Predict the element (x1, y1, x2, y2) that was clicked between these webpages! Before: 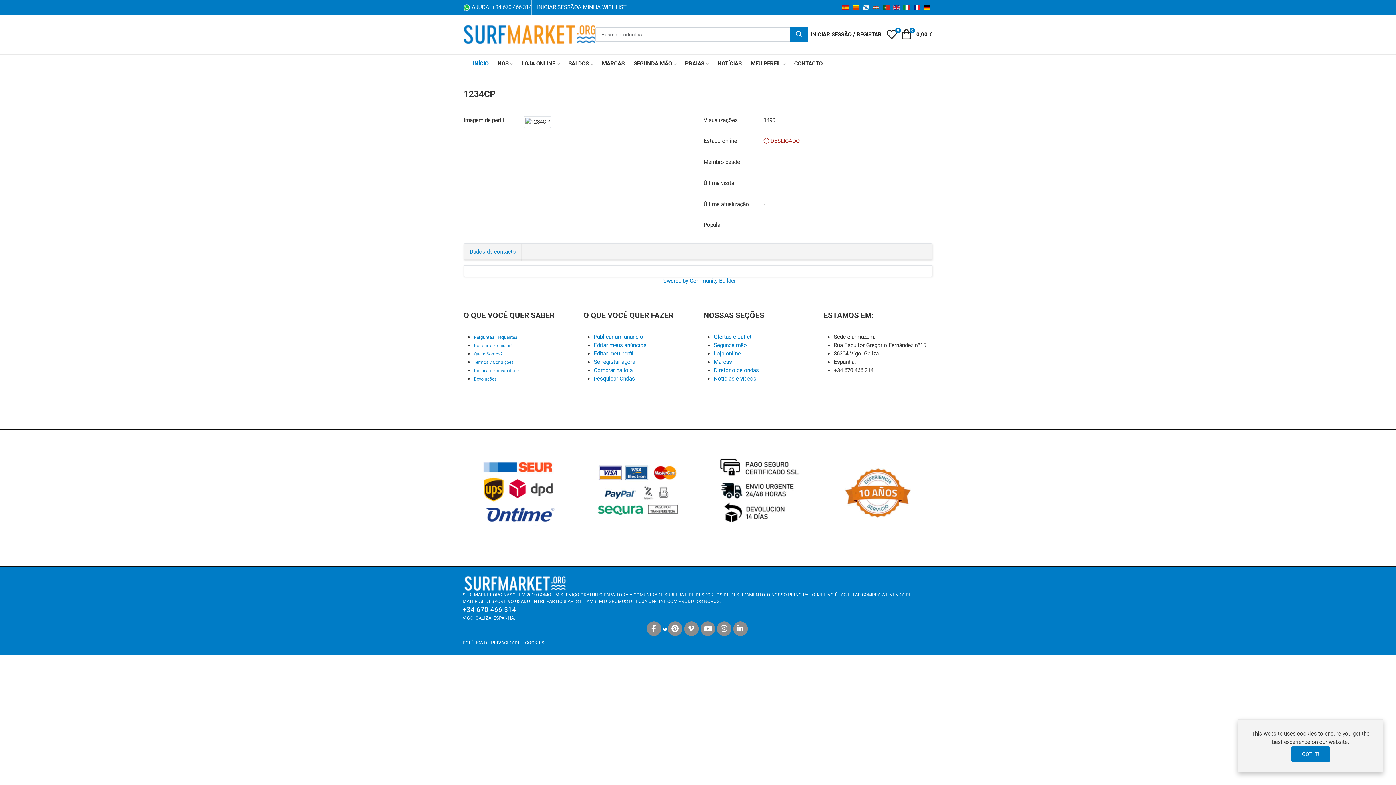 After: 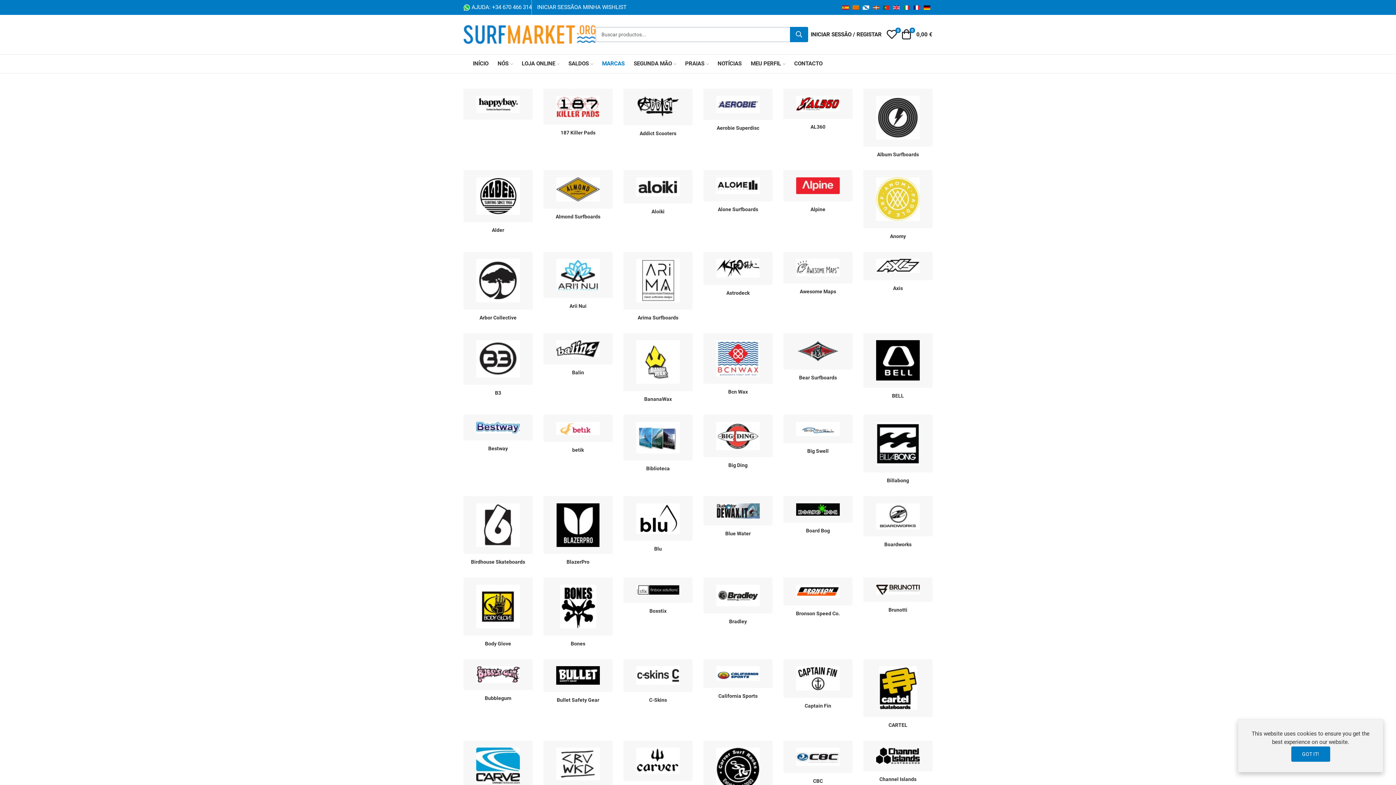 Action: bbox: (597, 54, 629, 73) label: MARCAS